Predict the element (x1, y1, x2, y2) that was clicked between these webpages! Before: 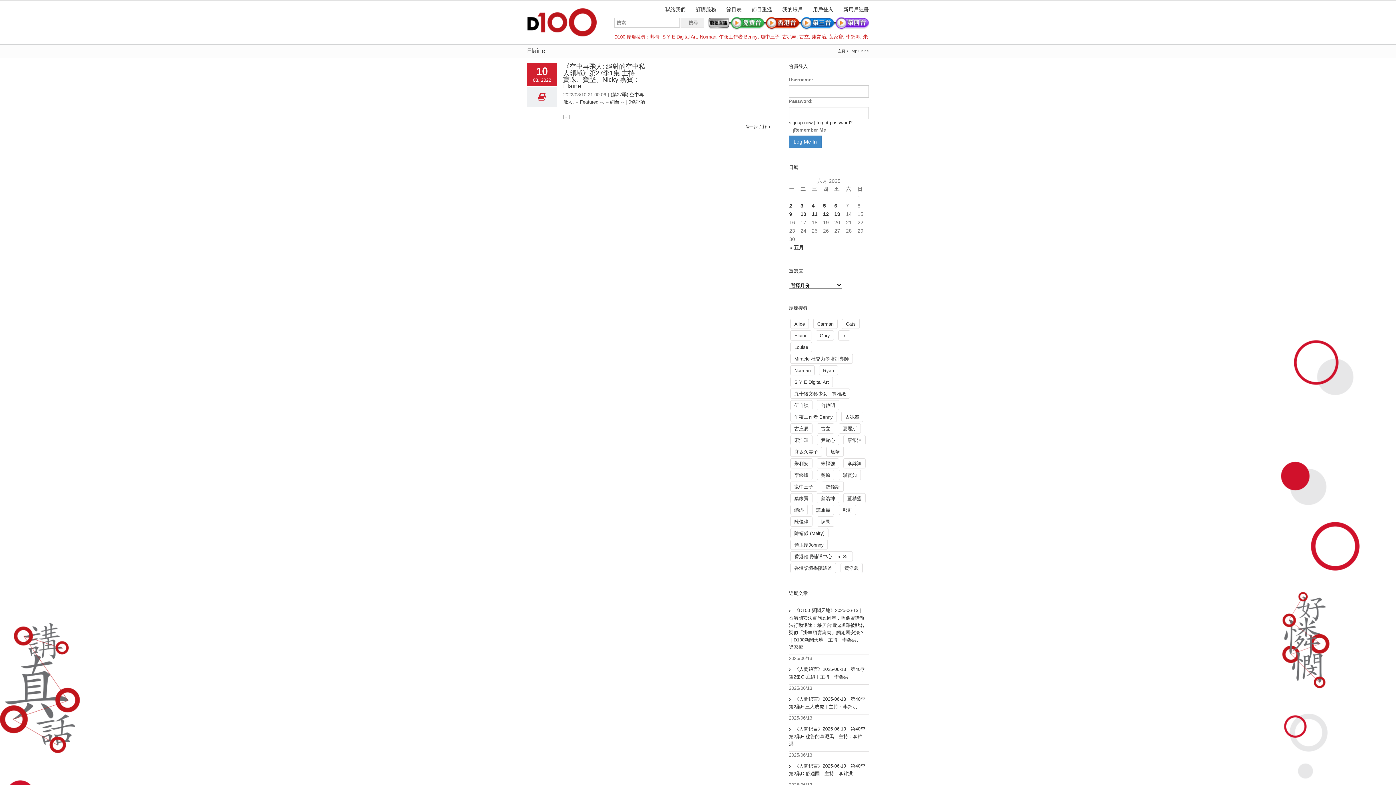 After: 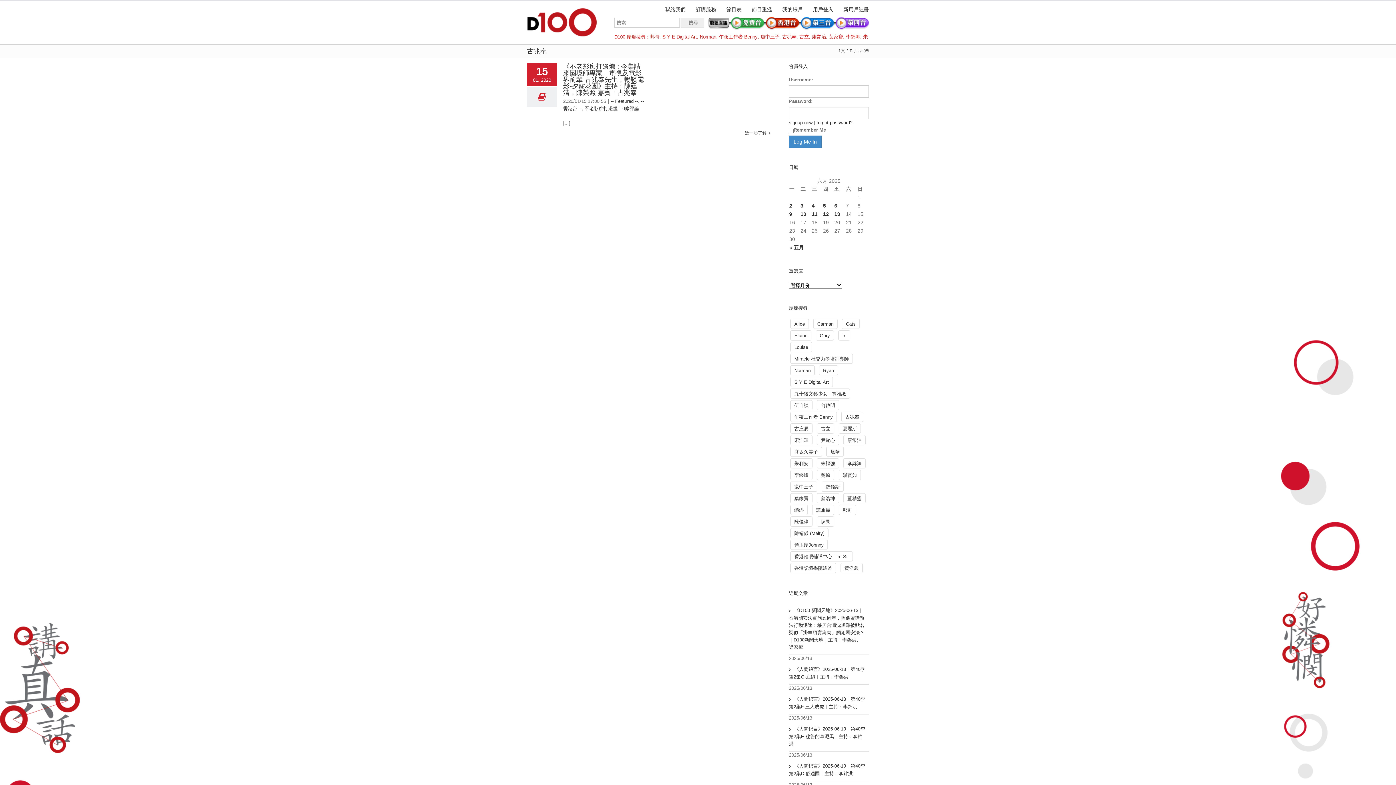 Action: bbox: (841, 412, 863, 422) label: 古兆奉